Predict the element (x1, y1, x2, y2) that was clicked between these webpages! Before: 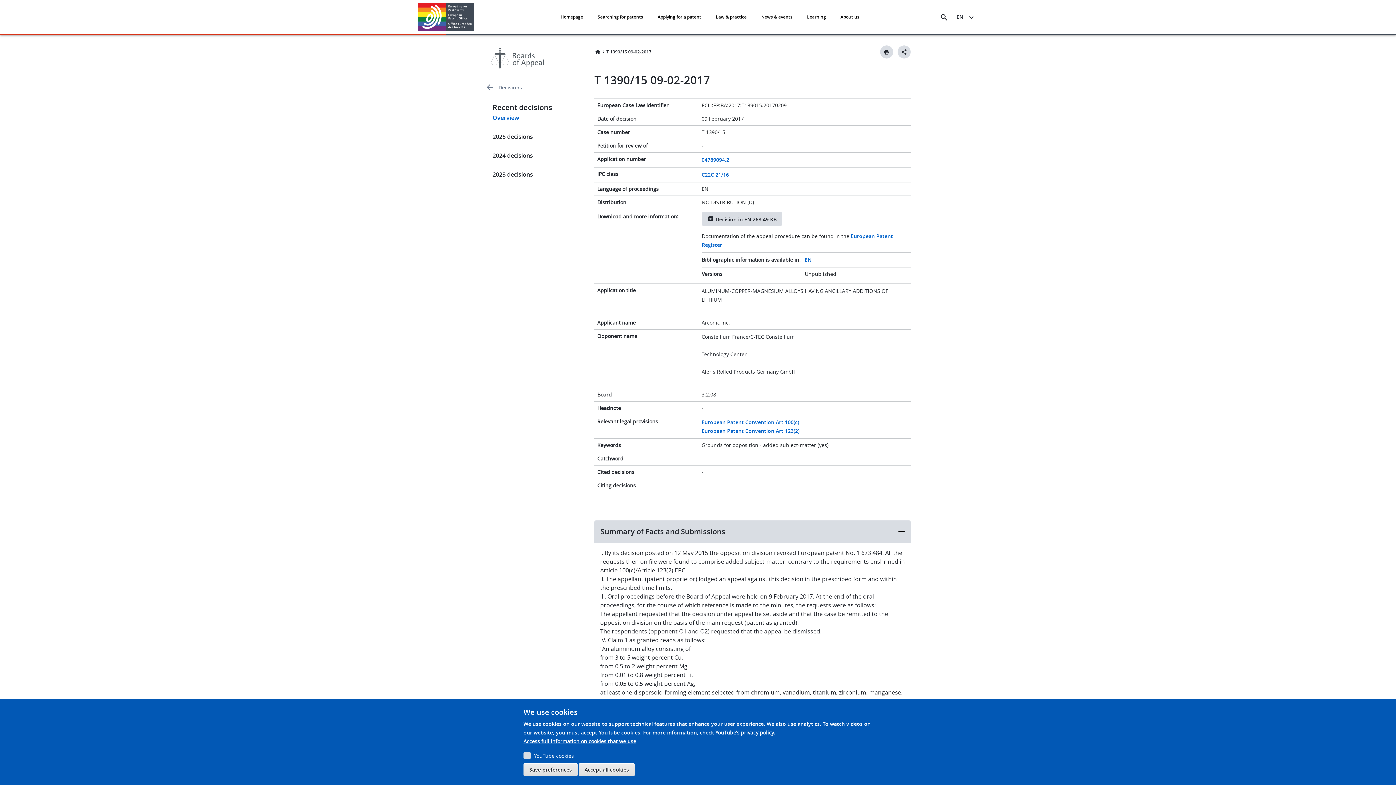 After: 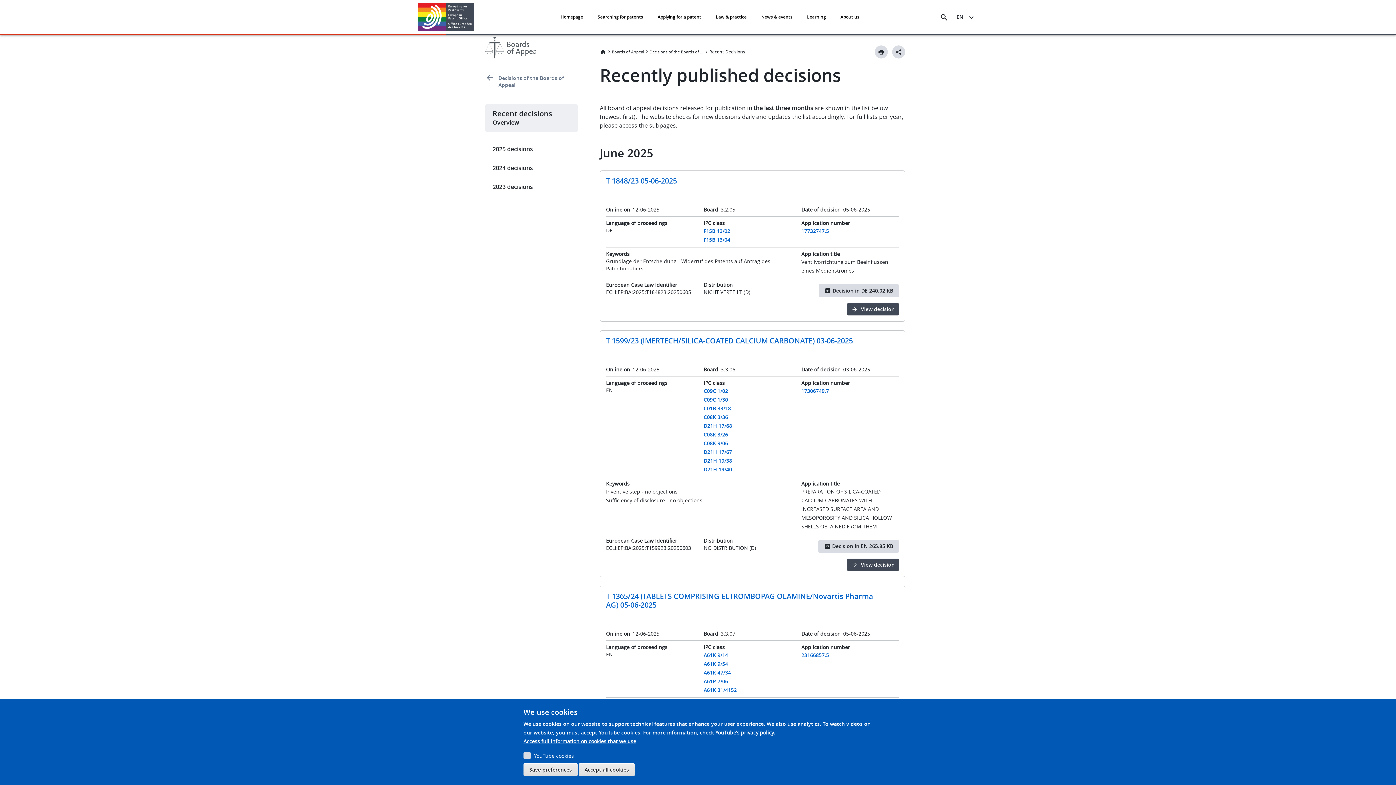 Action: label: Overview bbox: (485, 112, 583, 127)